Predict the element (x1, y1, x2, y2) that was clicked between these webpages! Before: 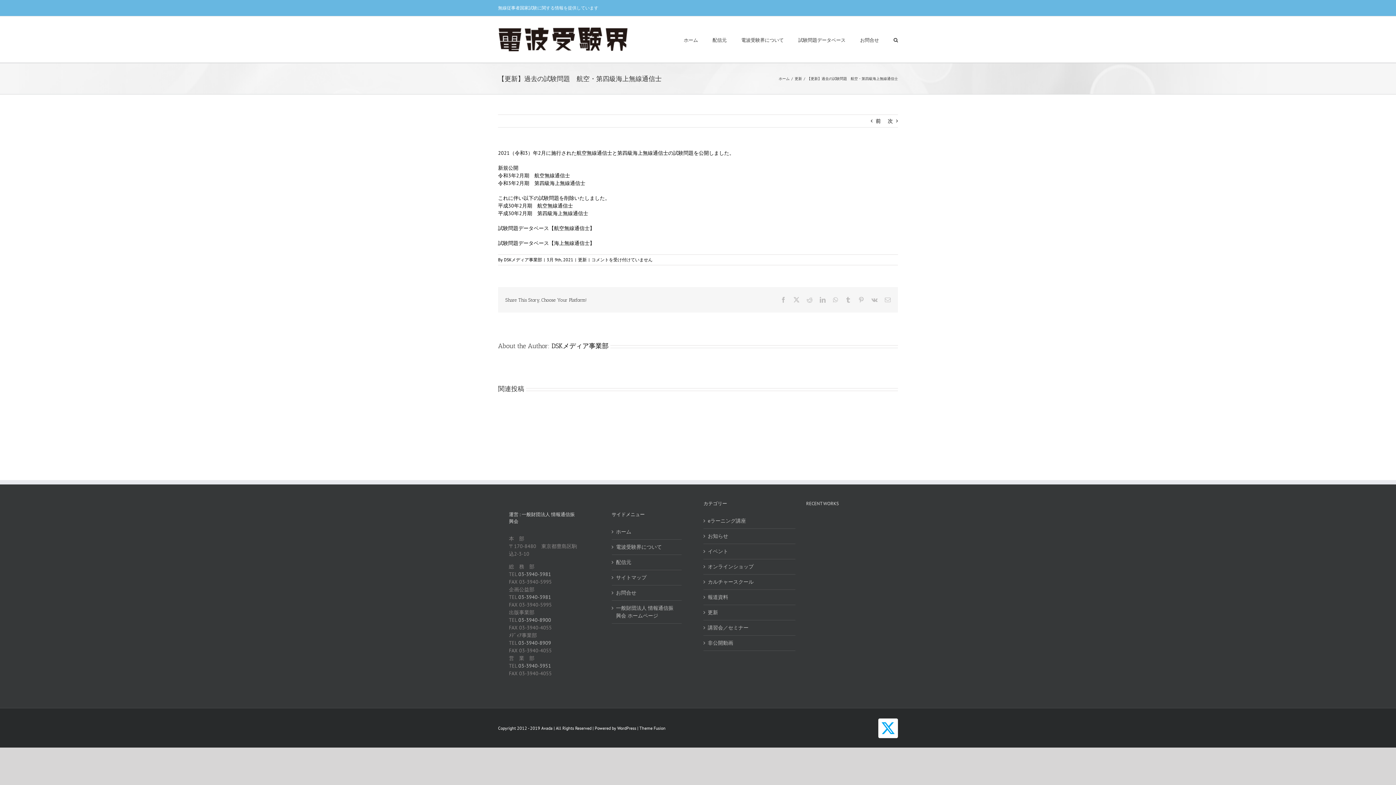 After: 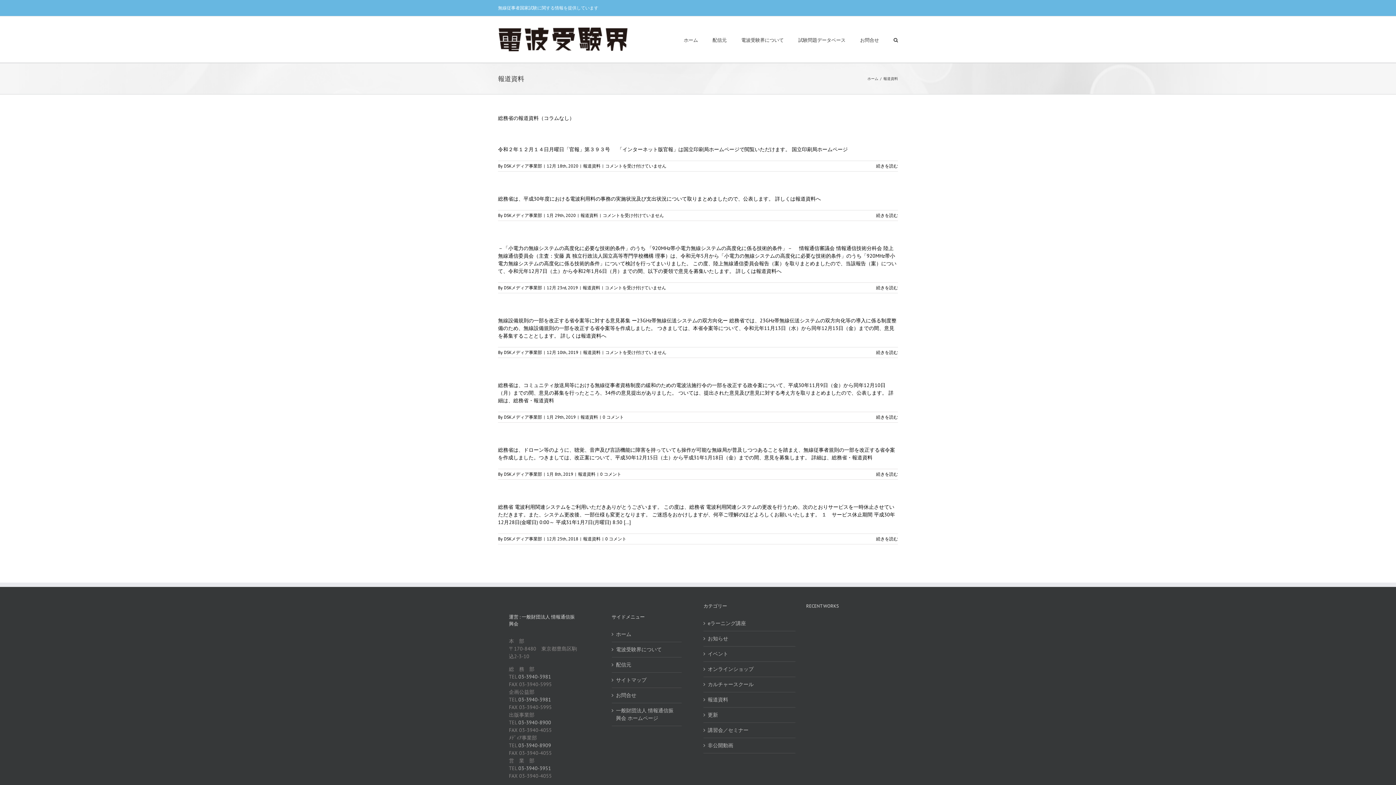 Action: label: 報道資料 bbox: (708, 593, 791, 601)